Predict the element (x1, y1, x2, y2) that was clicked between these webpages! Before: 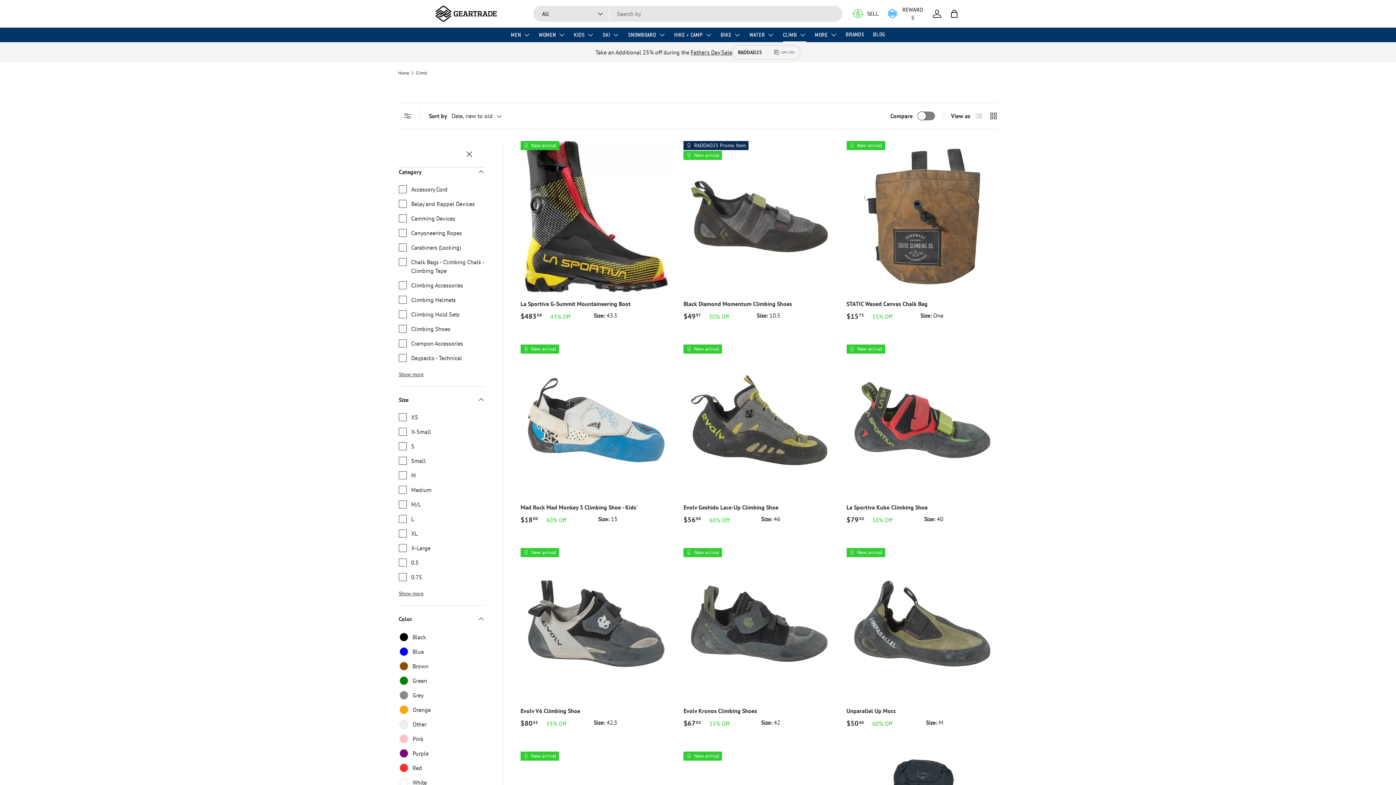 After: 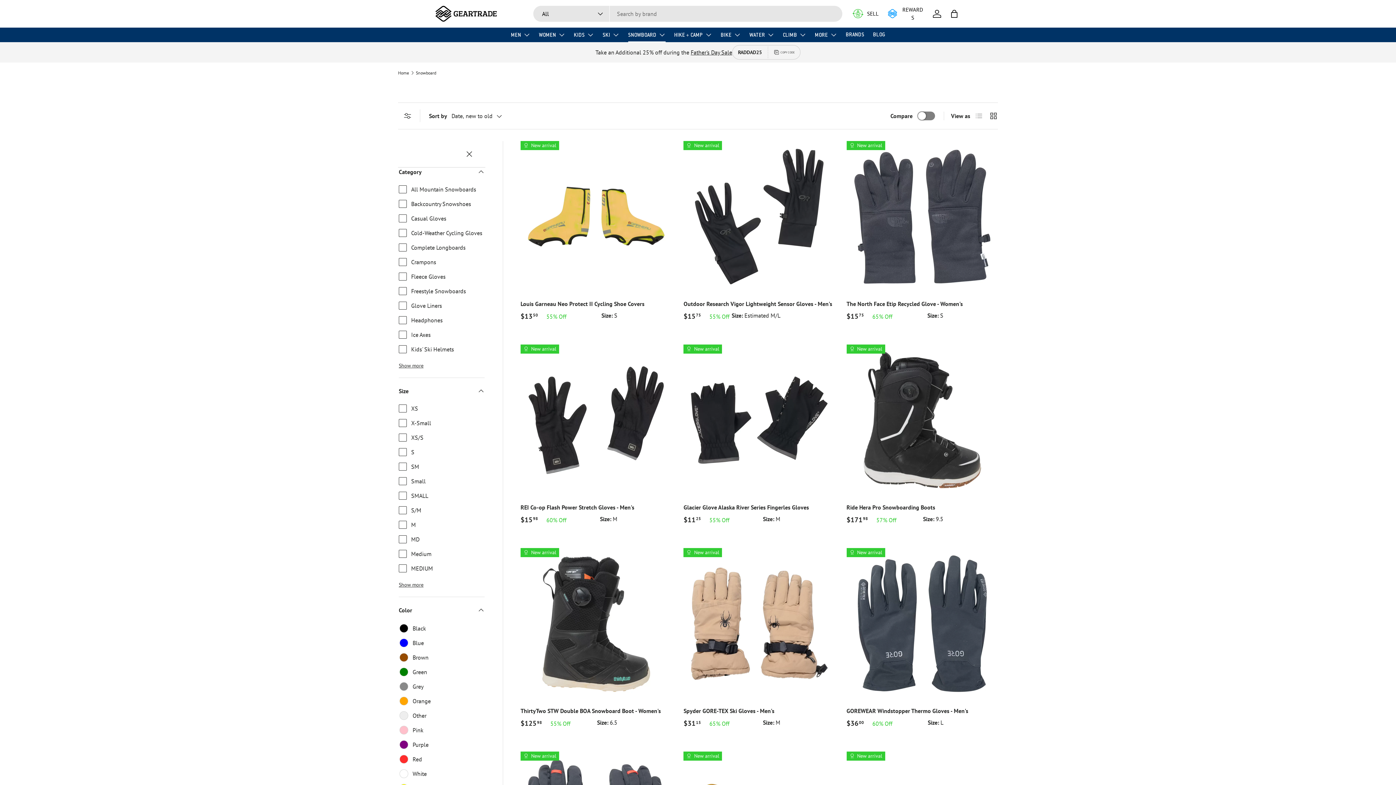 Action: label: SNOWBOARD bbox: (628, 27, 665, 42)